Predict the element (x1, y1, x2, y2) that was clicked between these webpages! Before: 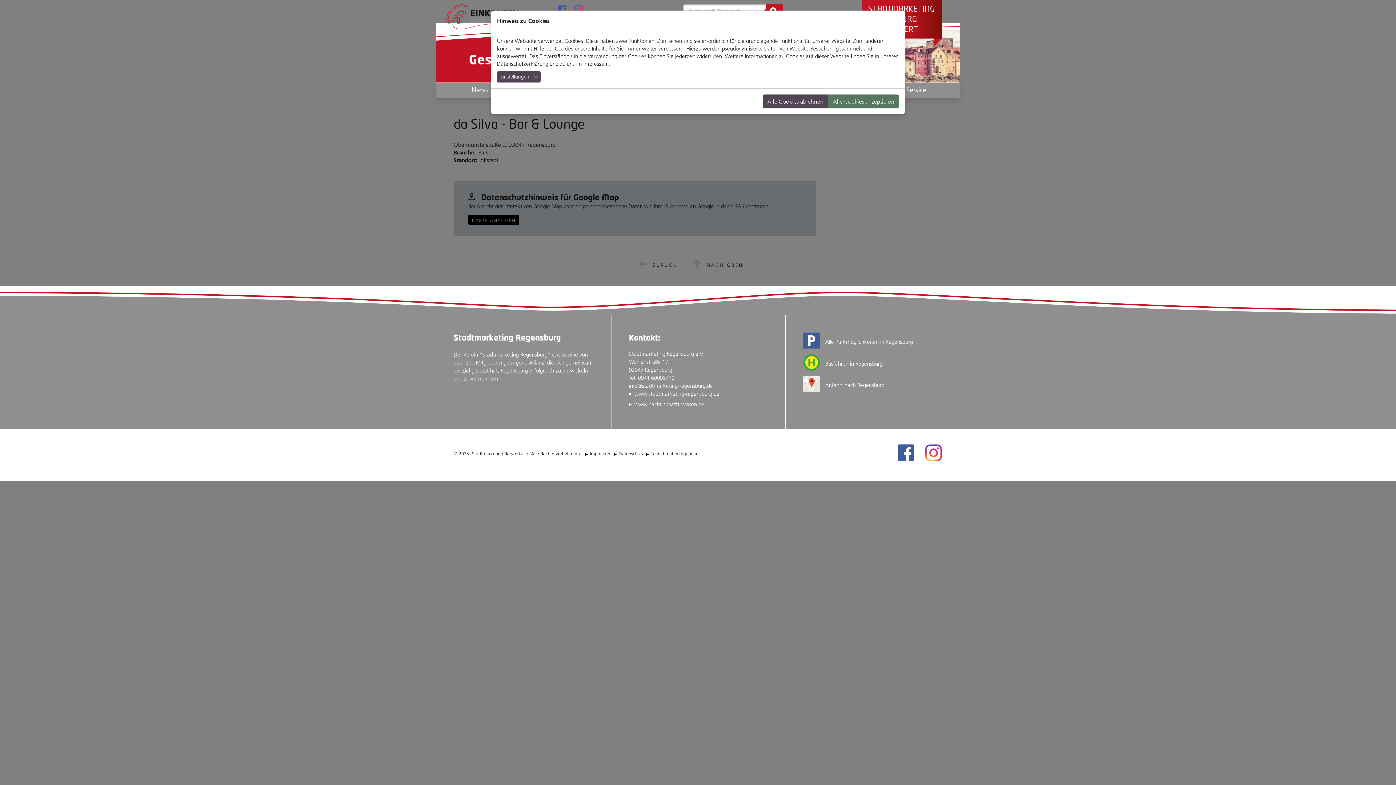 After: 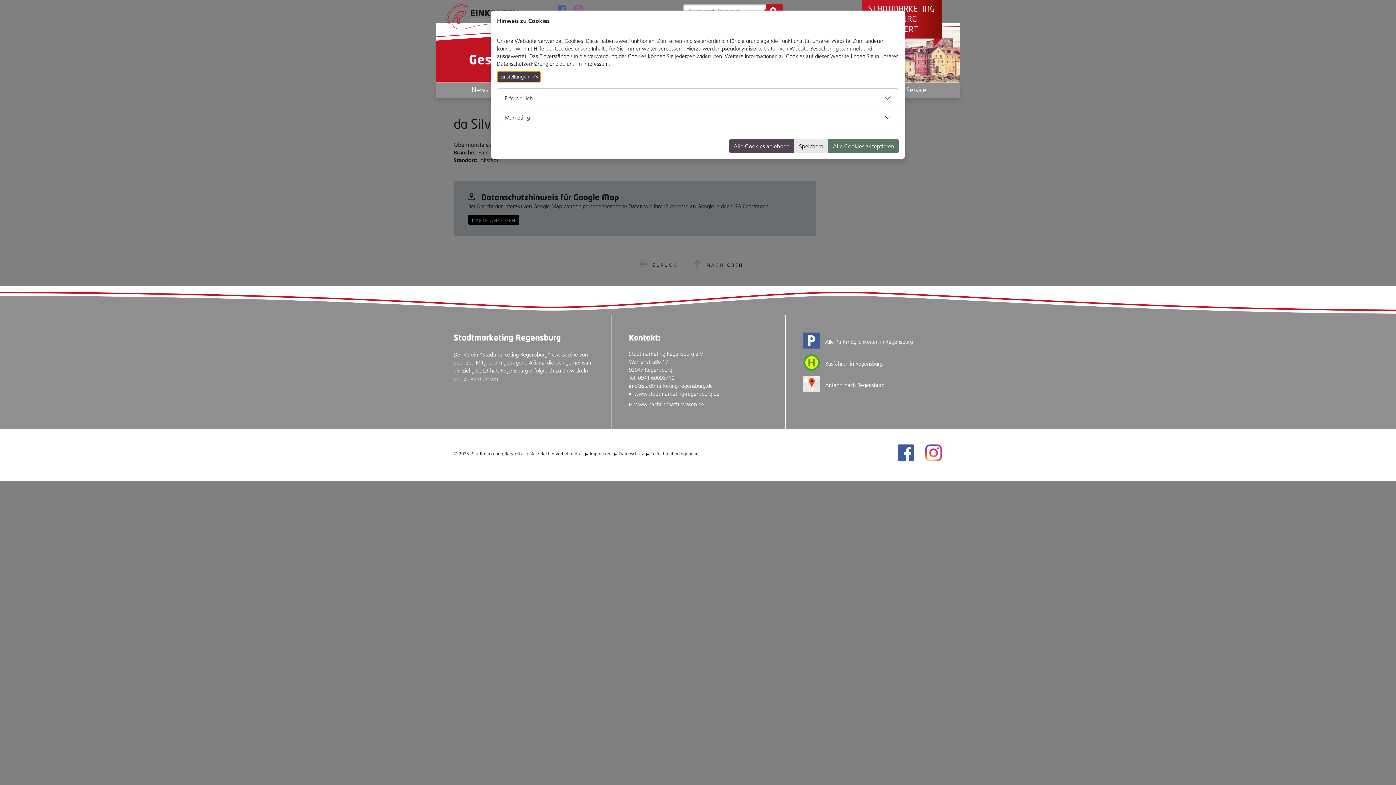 Action: label: Einstellungen bbox: (497, 71, 540, 82)